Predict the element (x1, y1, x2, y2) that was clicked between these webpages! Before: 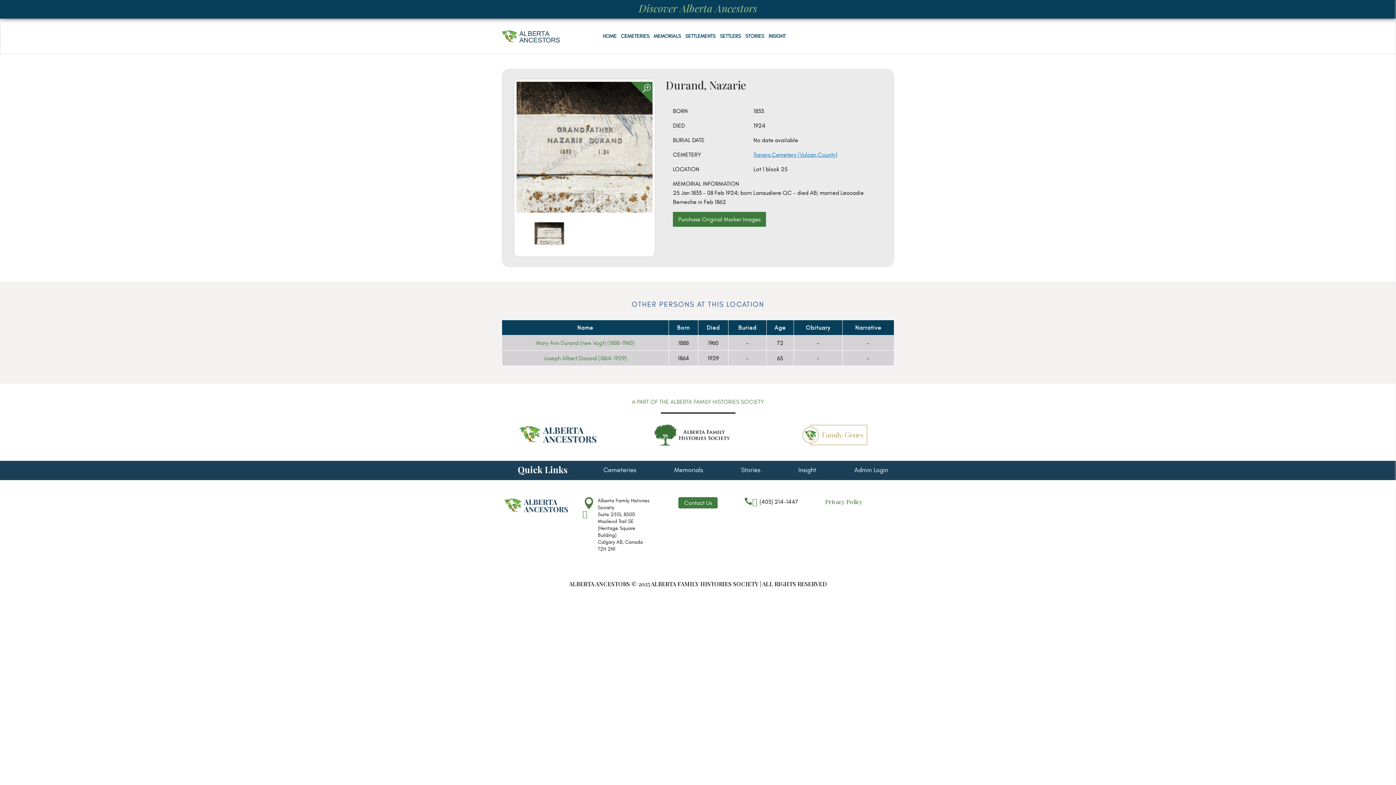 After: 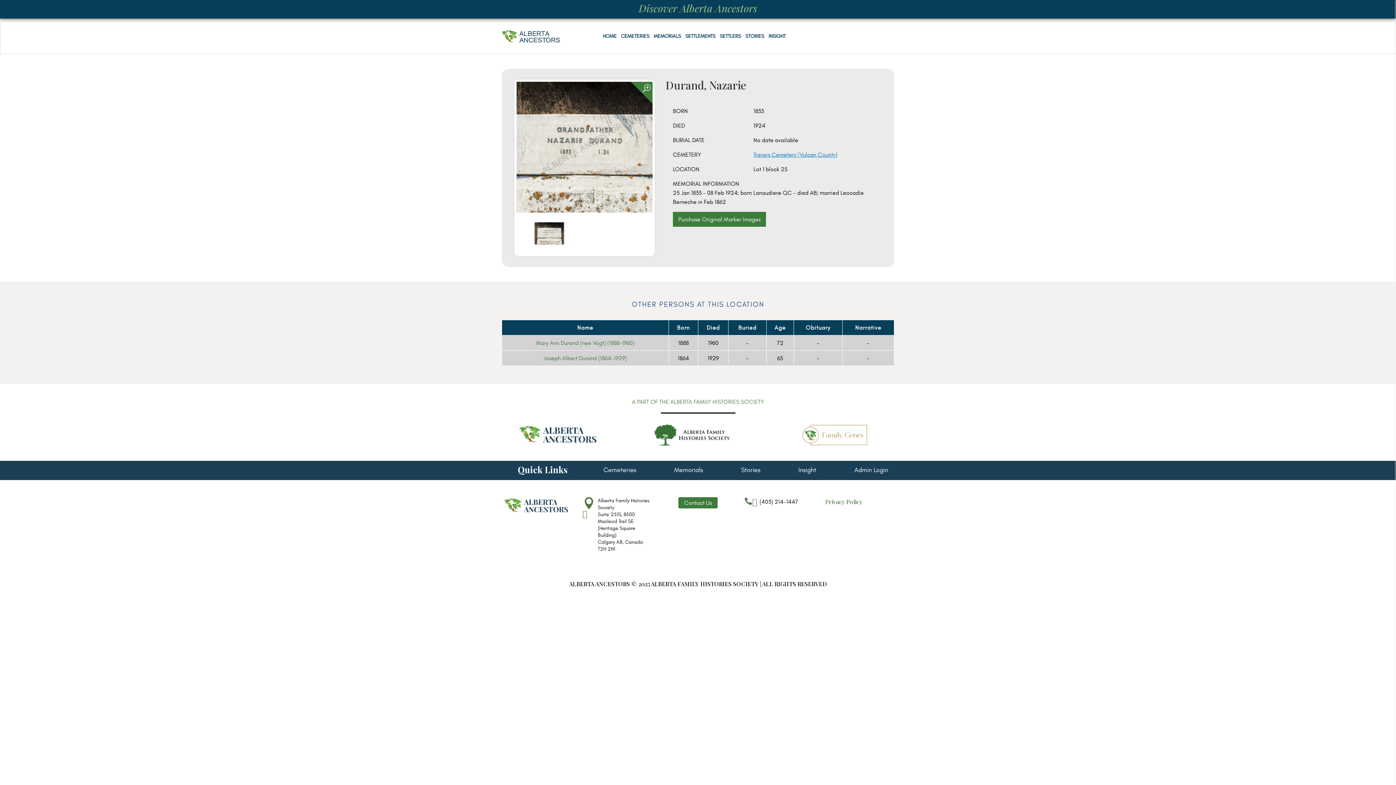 Action: bbox: (744, 477, 813, 486) label: 
(403) 214-1447